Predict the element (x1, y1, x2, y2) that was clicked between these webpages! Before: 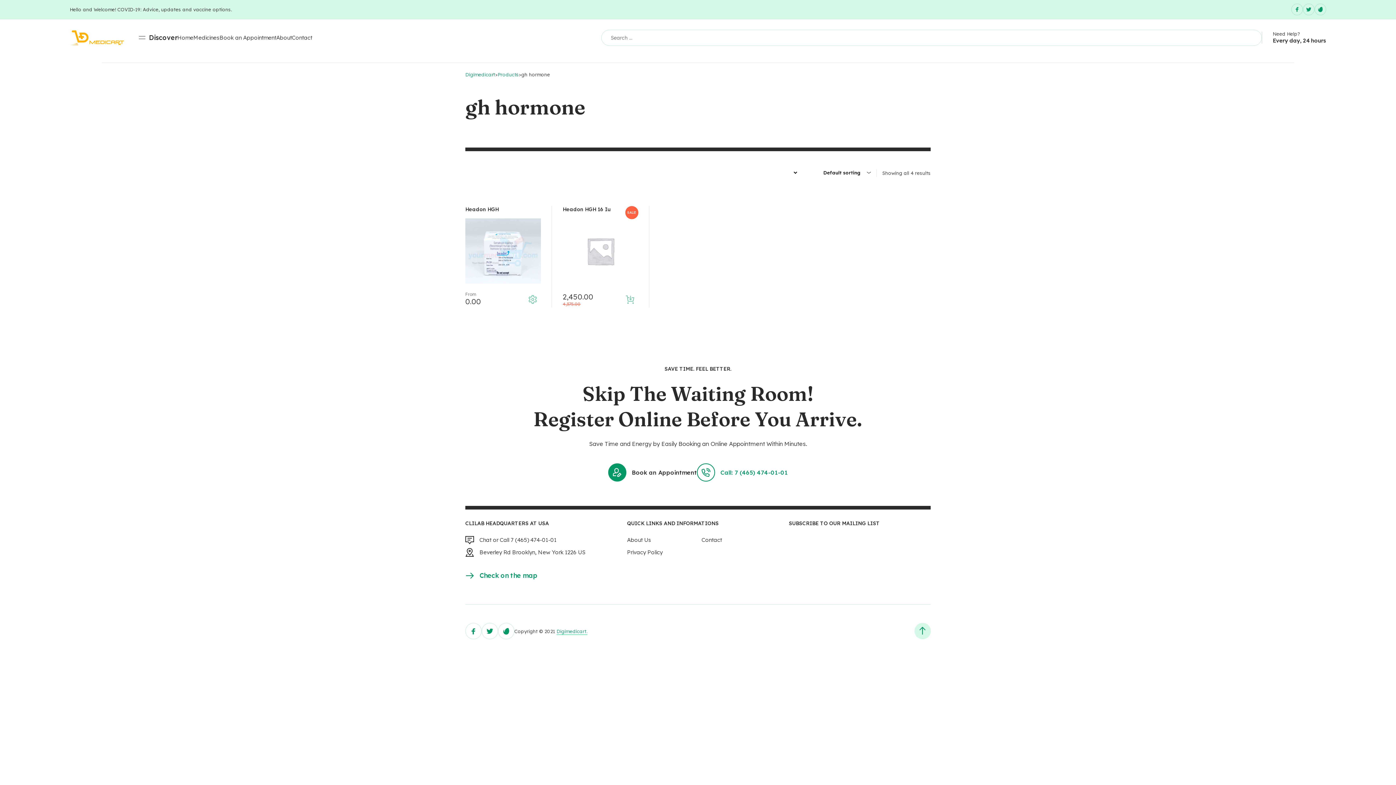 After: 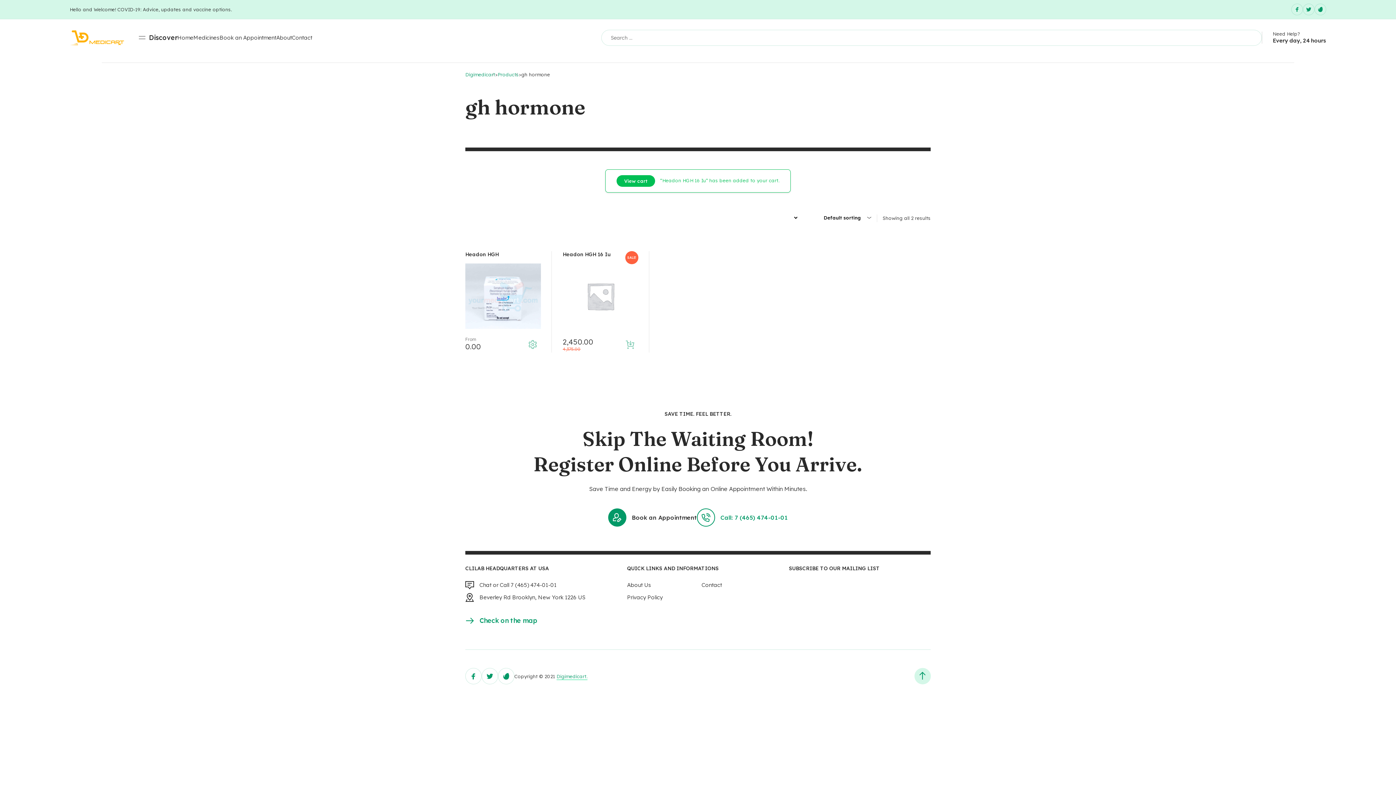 Action: bbox: (622, 291, 638, 307) label: Add “Headon HGH 16 Iu” to your cart